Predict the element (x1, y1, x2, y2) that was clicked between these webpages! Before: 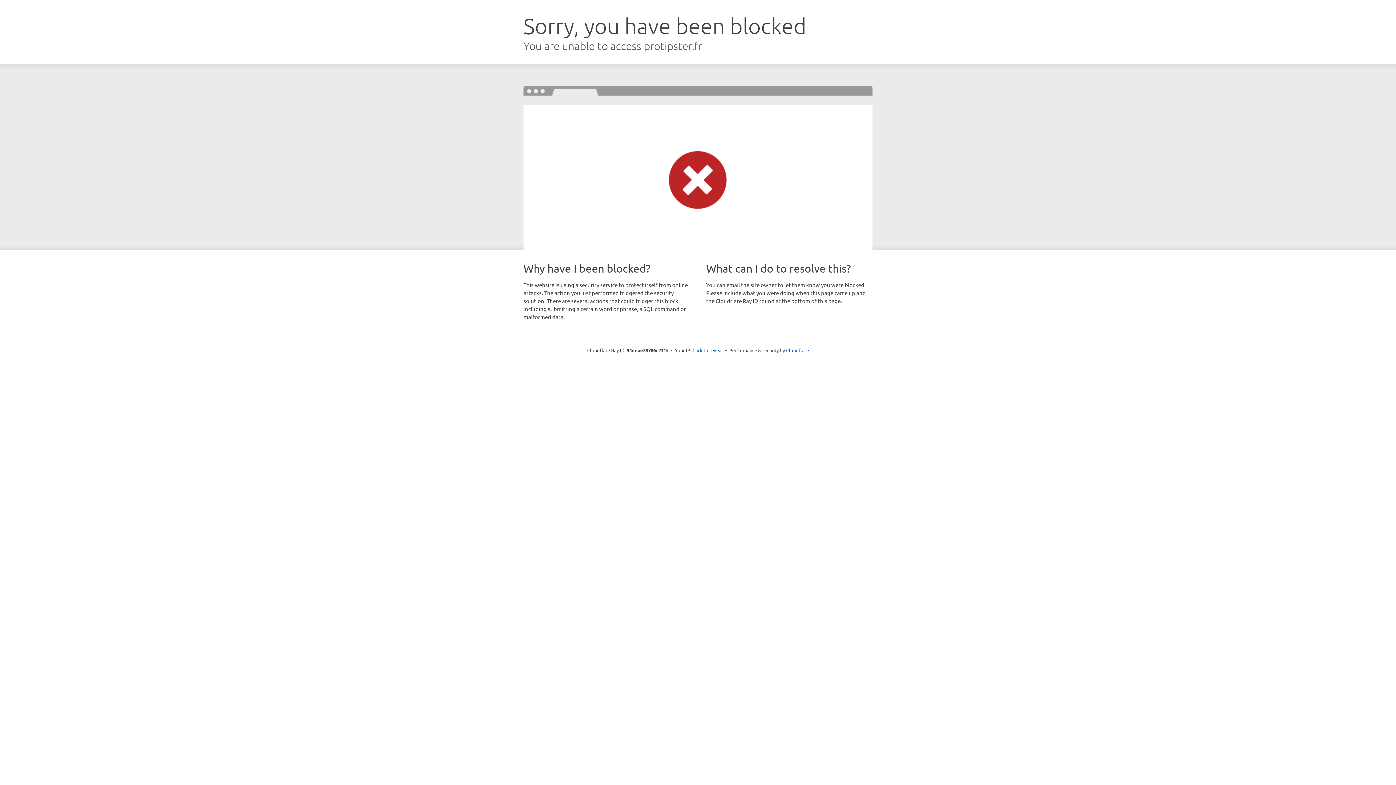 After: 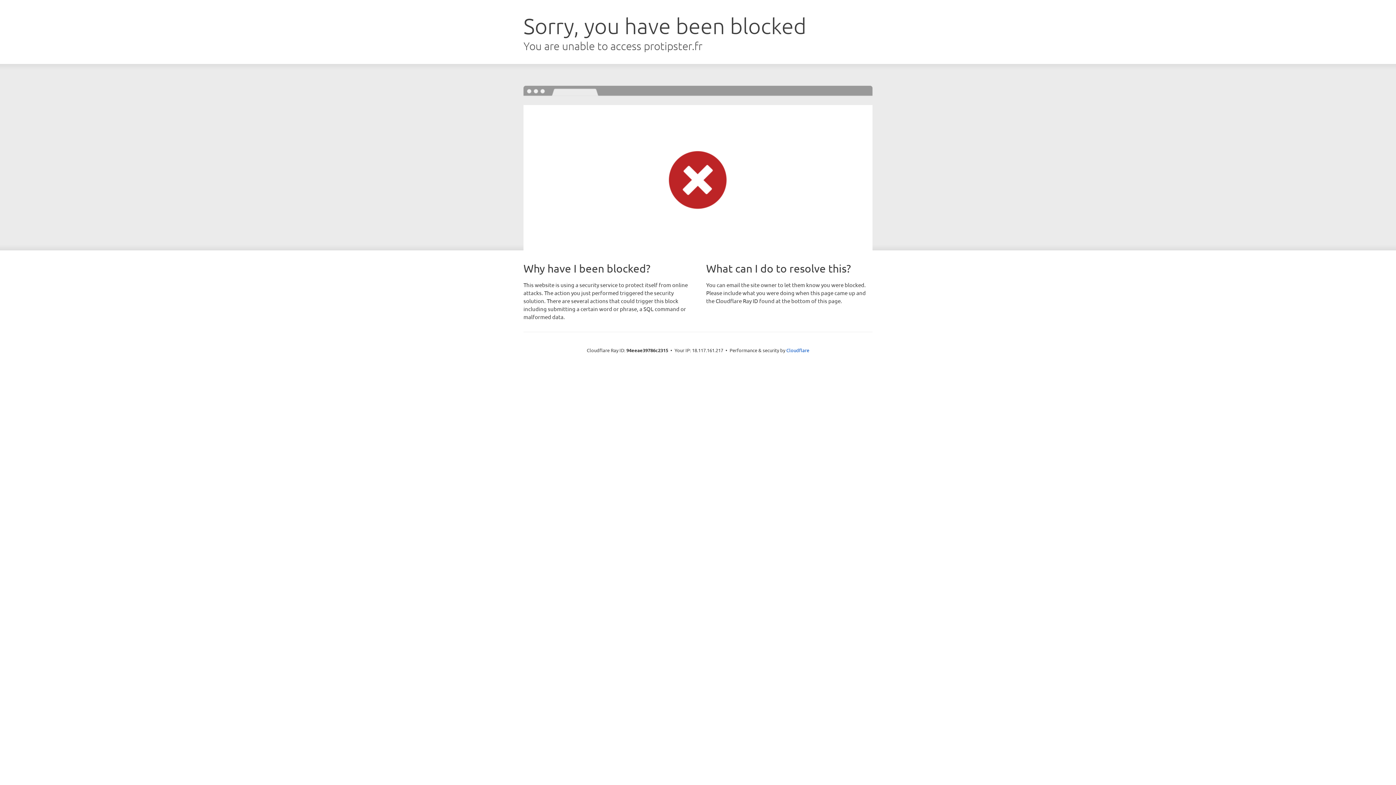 Action: bbox: (692, 346, 723, 353) label: Click to reveal